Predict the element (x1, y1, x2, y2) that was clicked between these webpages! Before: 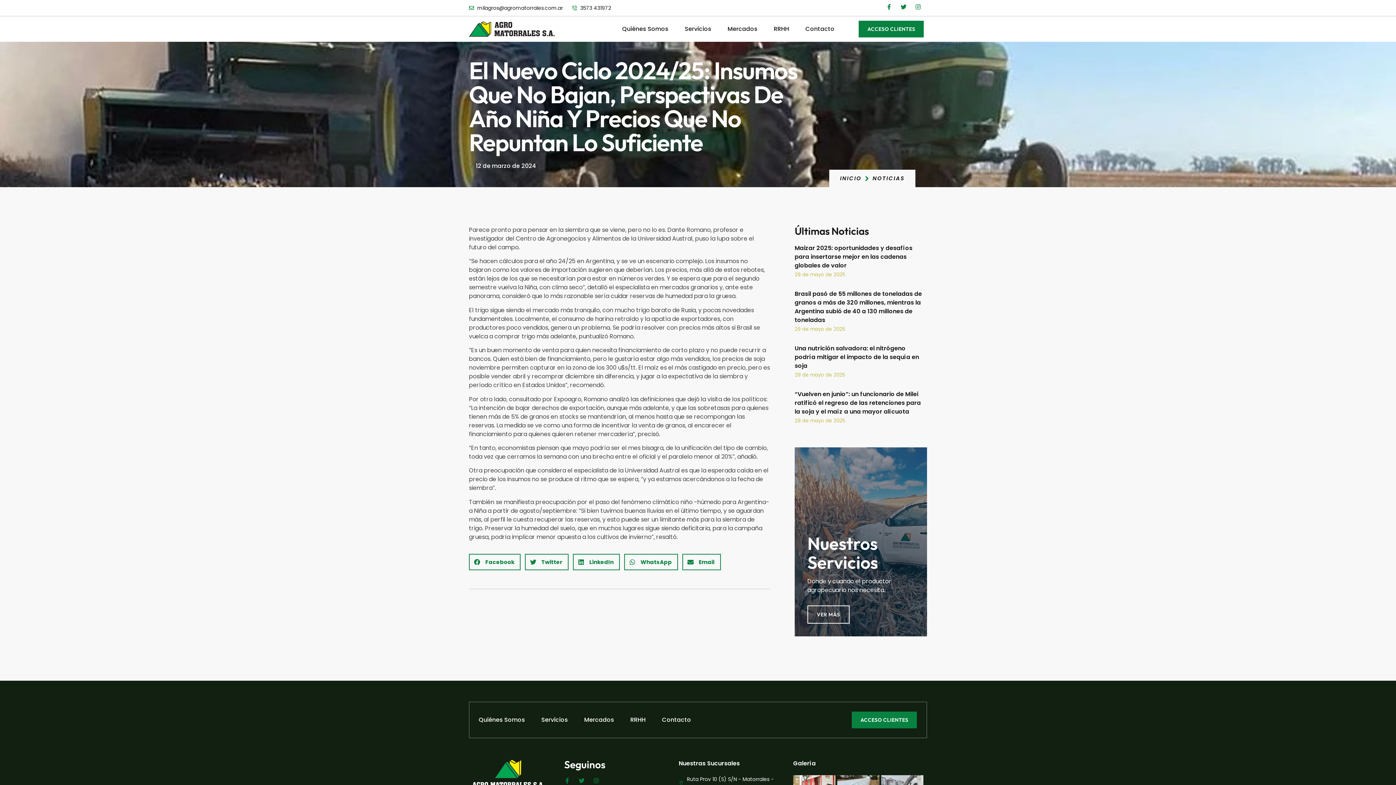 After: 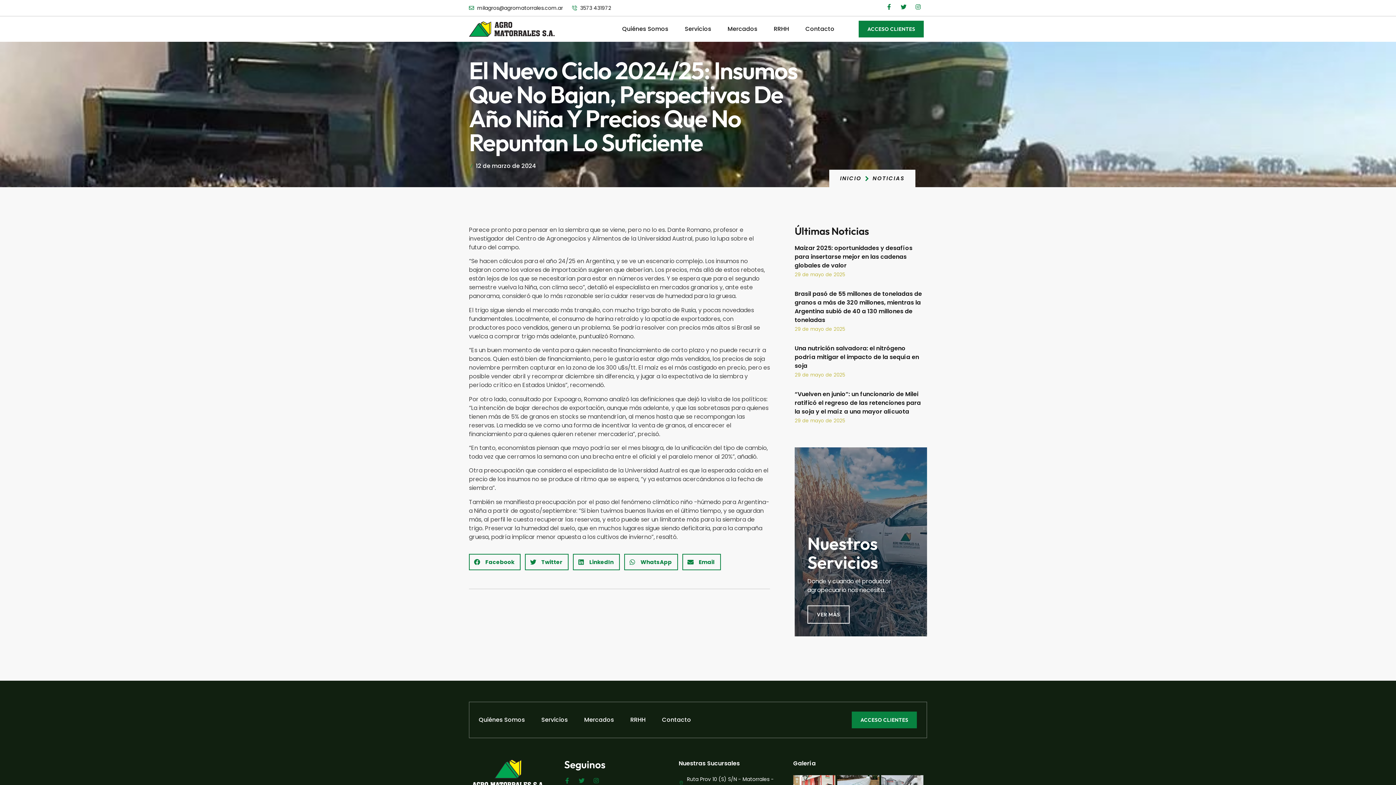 Action: bbox: (469, 4, 563, 12) label: milagros@agromatorrales.com.ar